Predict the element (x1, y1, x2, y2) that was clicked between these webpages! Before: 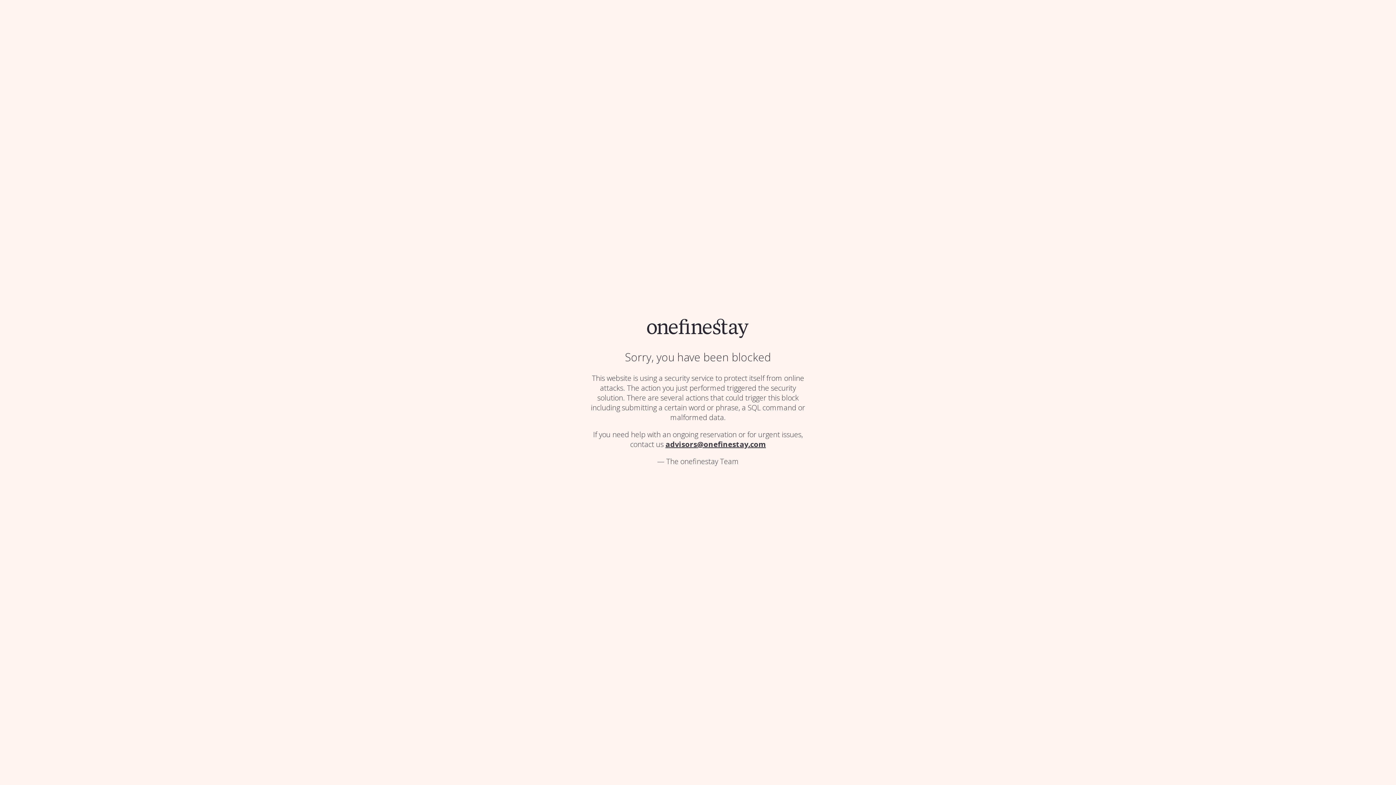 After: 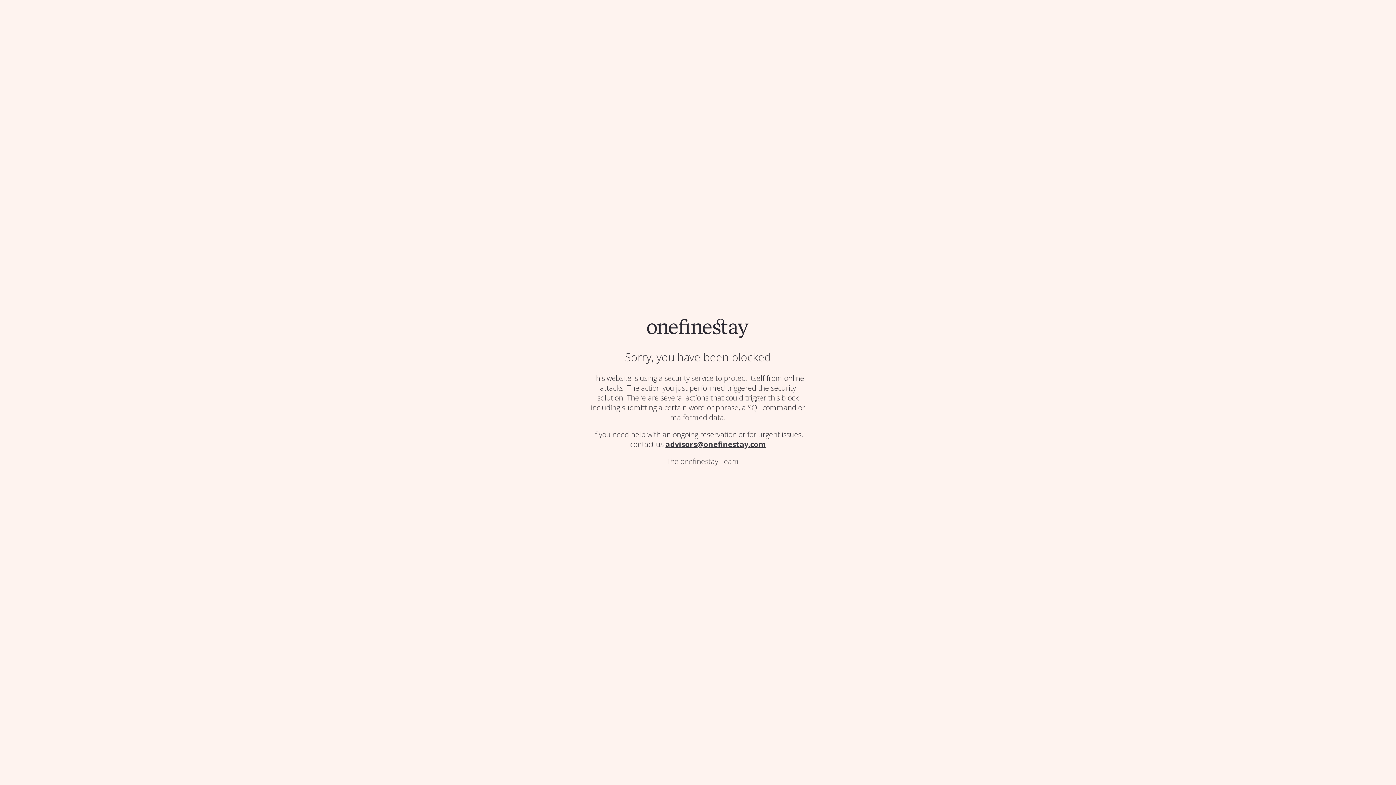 Action: bbox: (647, 330, 749, 340)